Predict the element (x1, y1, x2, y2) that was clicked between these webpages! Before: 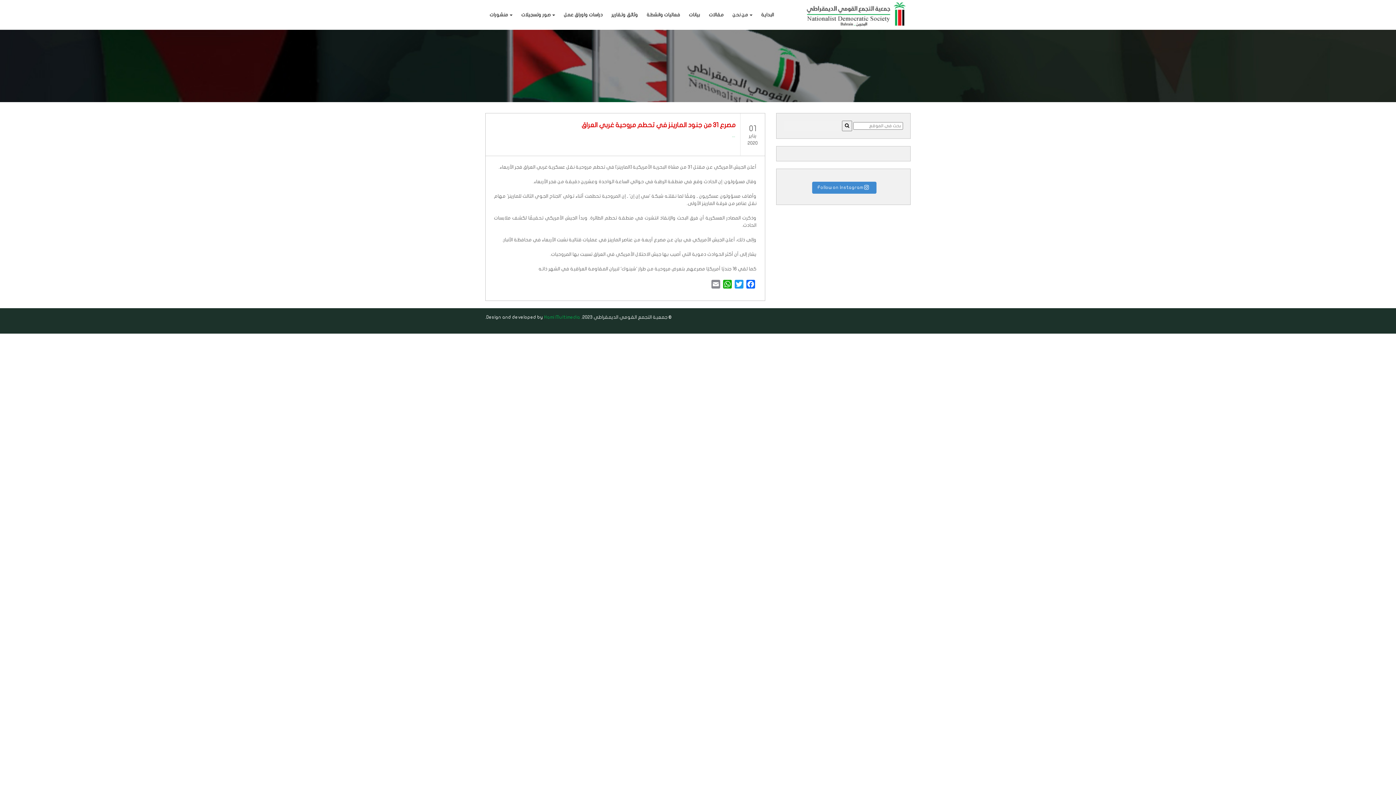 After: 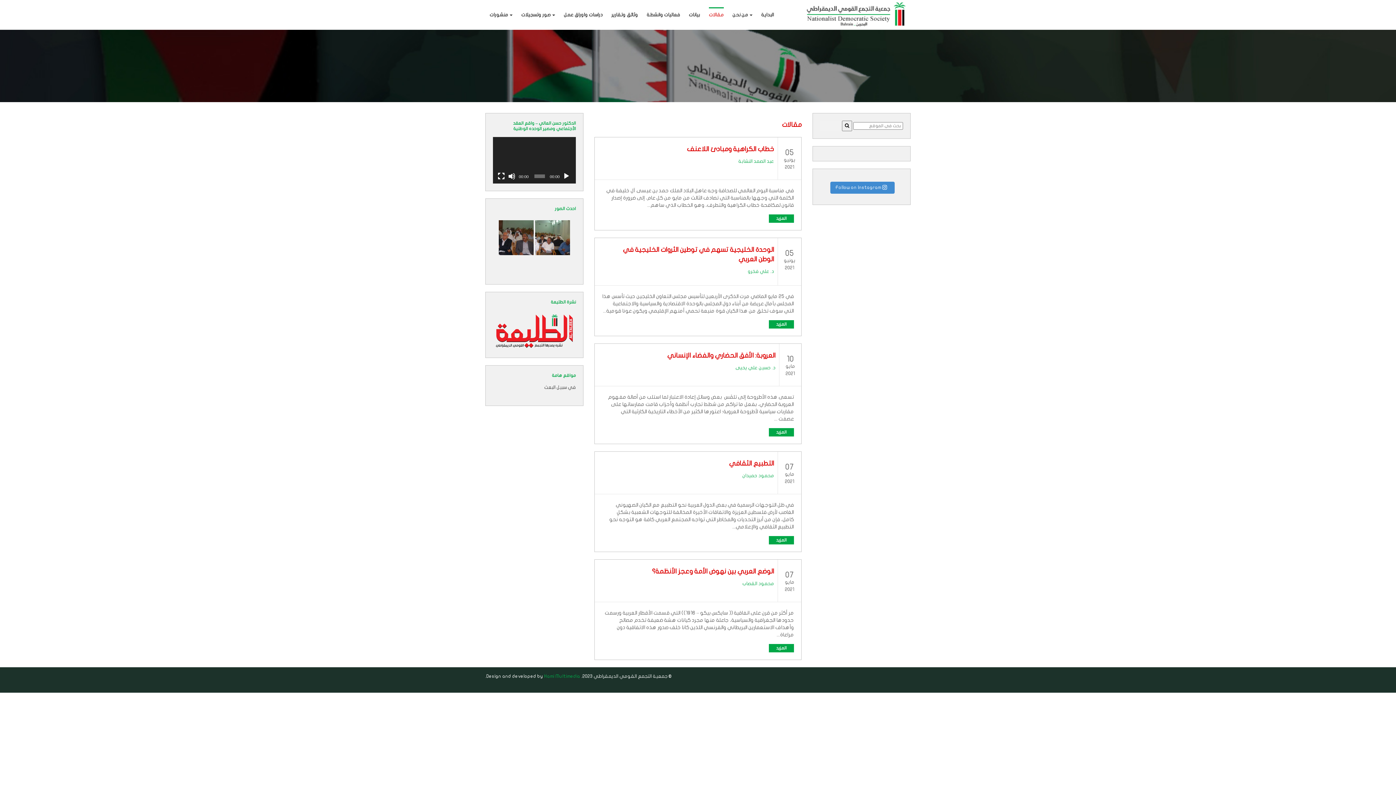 Action: label: مقالات bbox: (709, 7, 724, 23)